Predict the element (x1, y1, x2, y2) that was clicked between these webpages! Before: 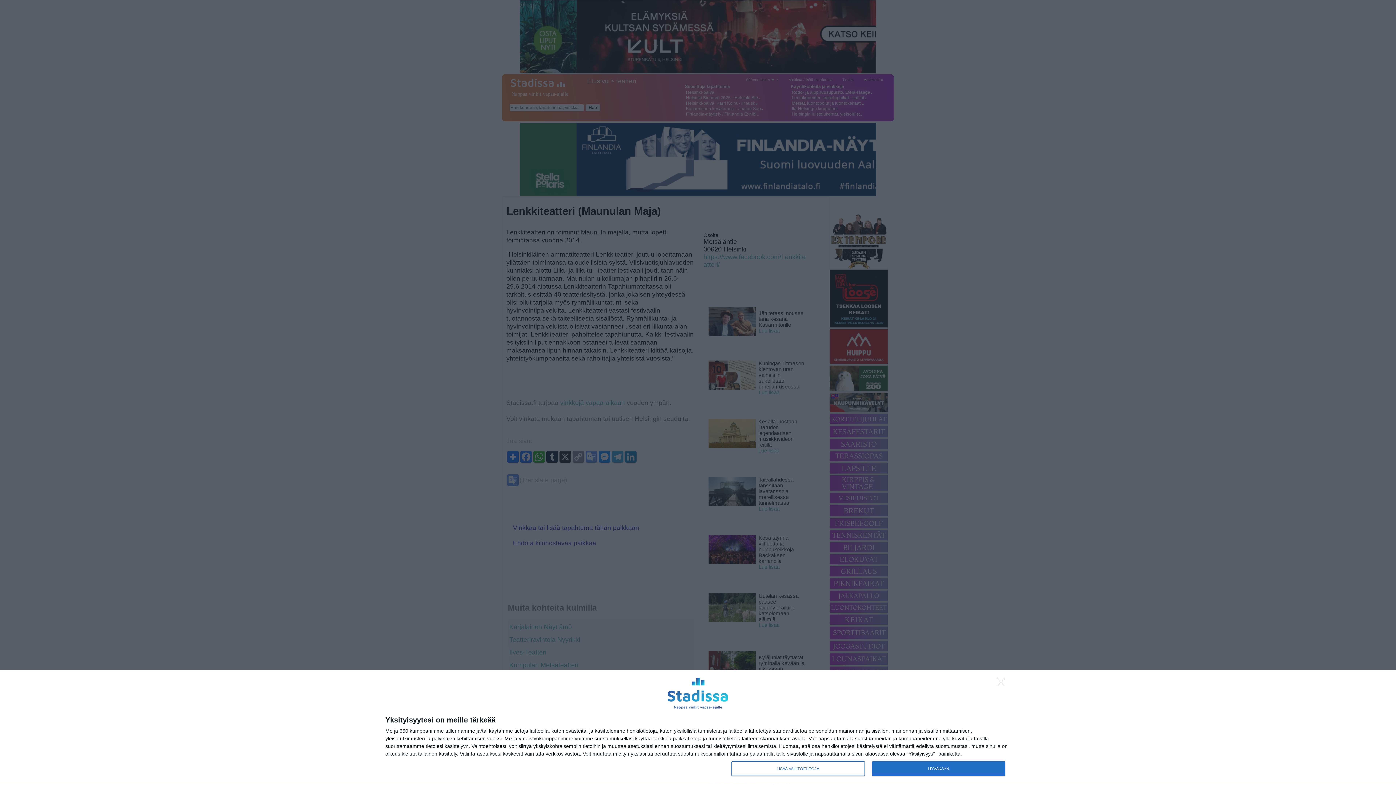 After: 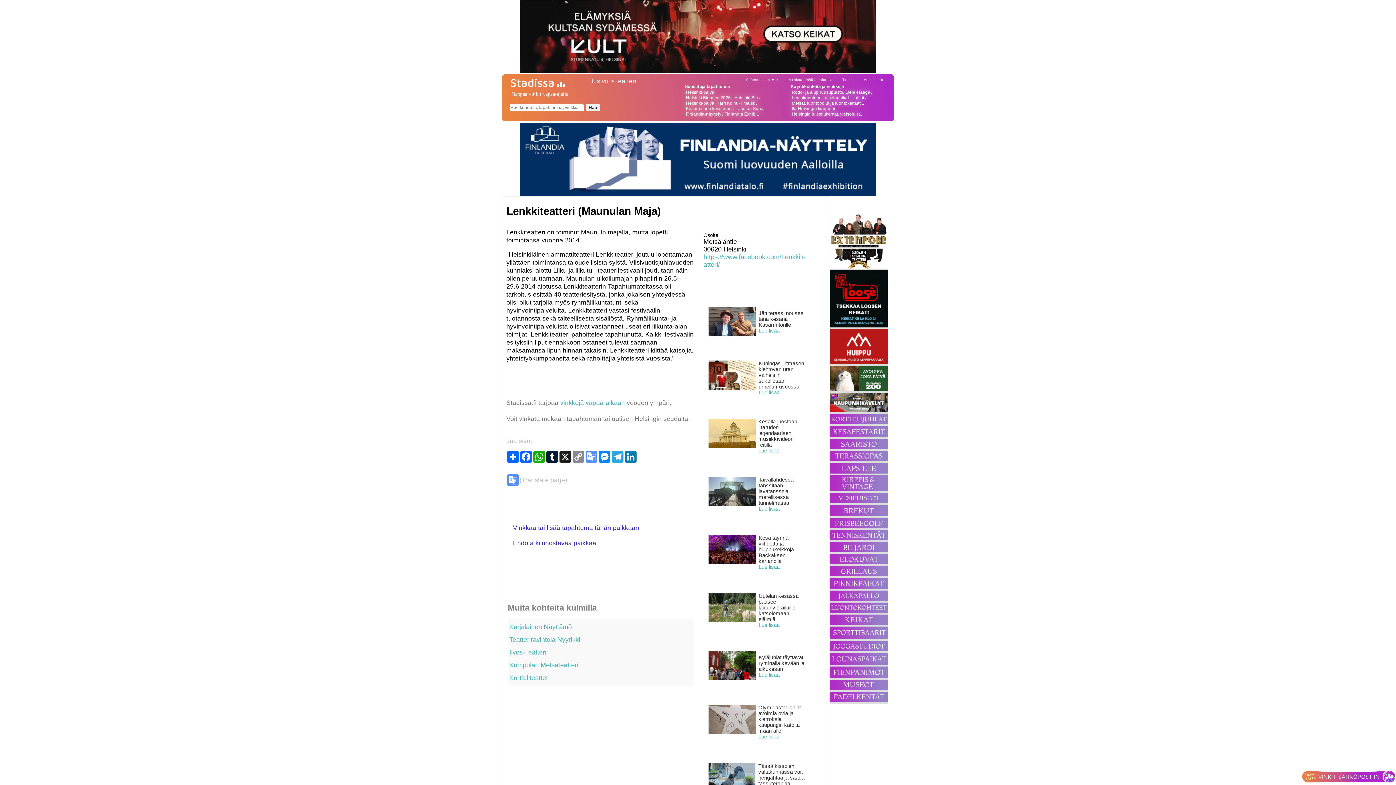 Action: label: Sisään - kiitos! bbox: (997, 678, 1009, 689)